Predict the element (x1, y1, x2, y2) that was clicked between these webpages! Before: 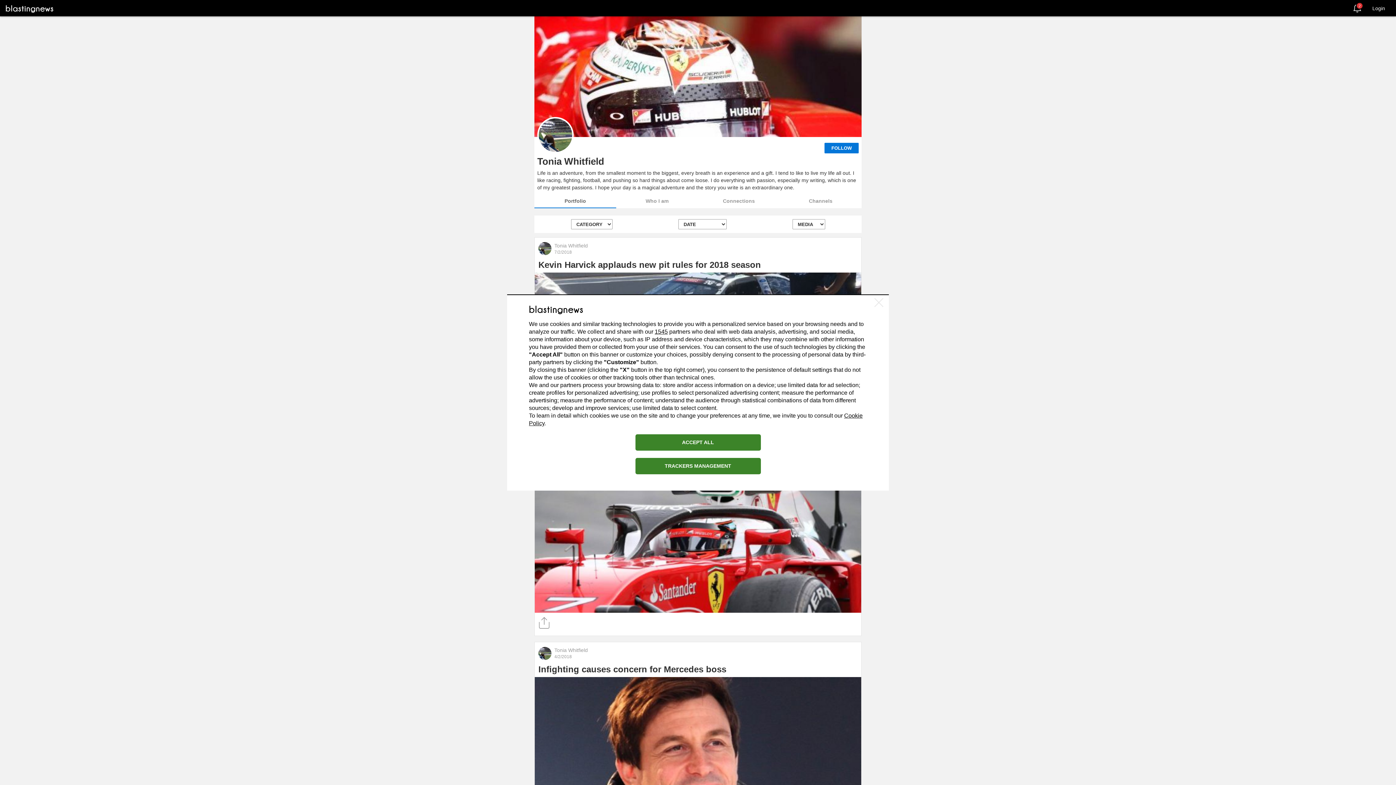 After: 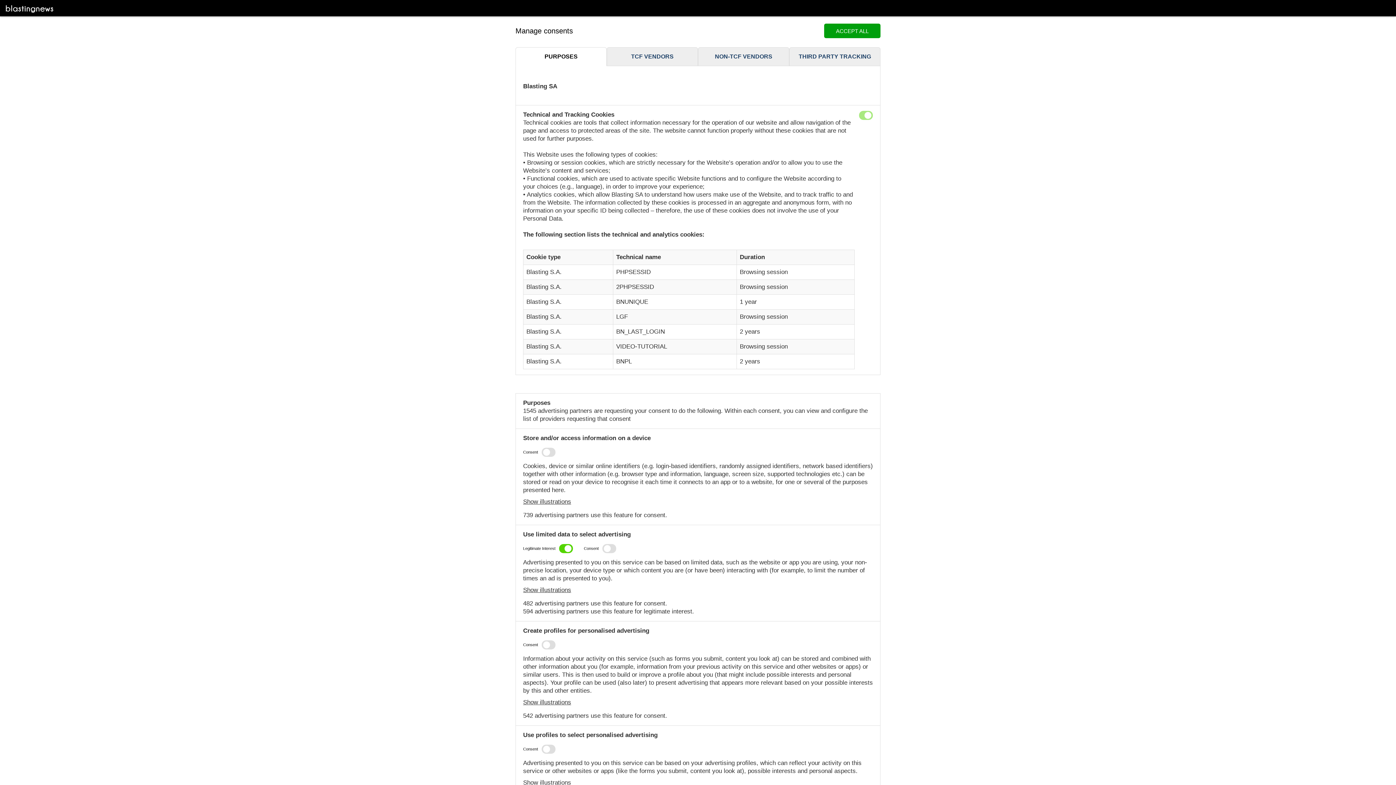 Action: bbox: (635, 458, 760, 474) label: TRACKERS MANAGEMENT